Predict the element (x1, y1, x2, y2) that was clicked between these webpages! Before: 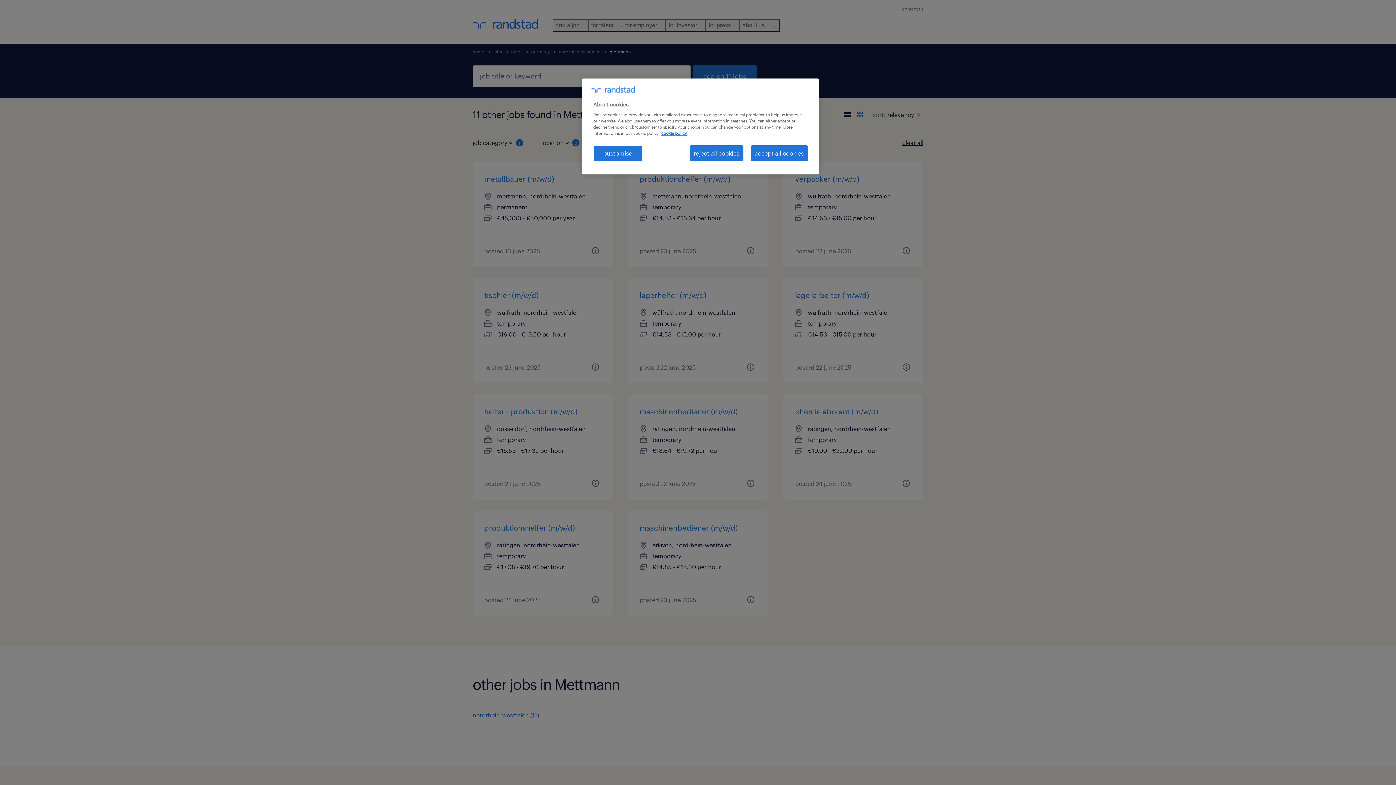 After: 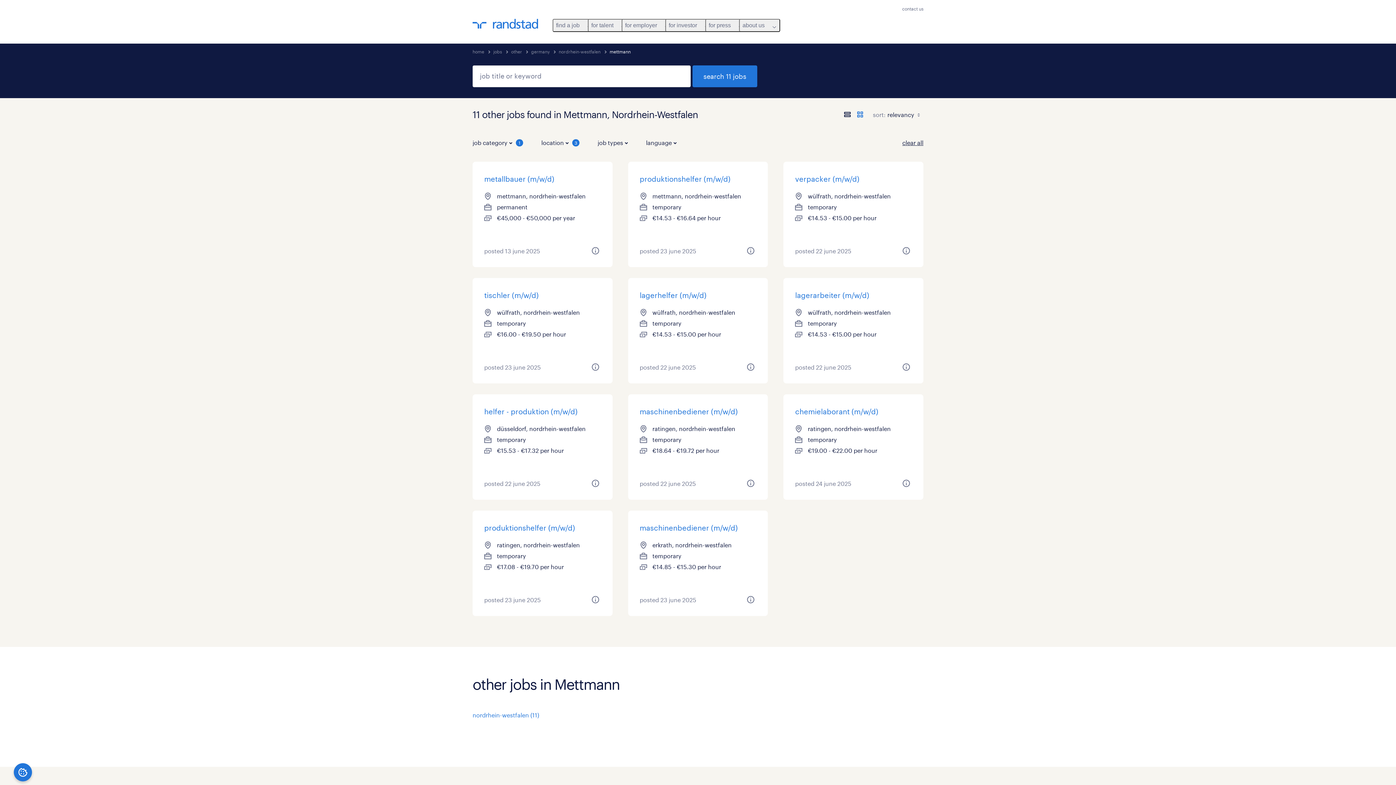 Action: label: reject all cookies bbox: (689, 145, 743, 161)